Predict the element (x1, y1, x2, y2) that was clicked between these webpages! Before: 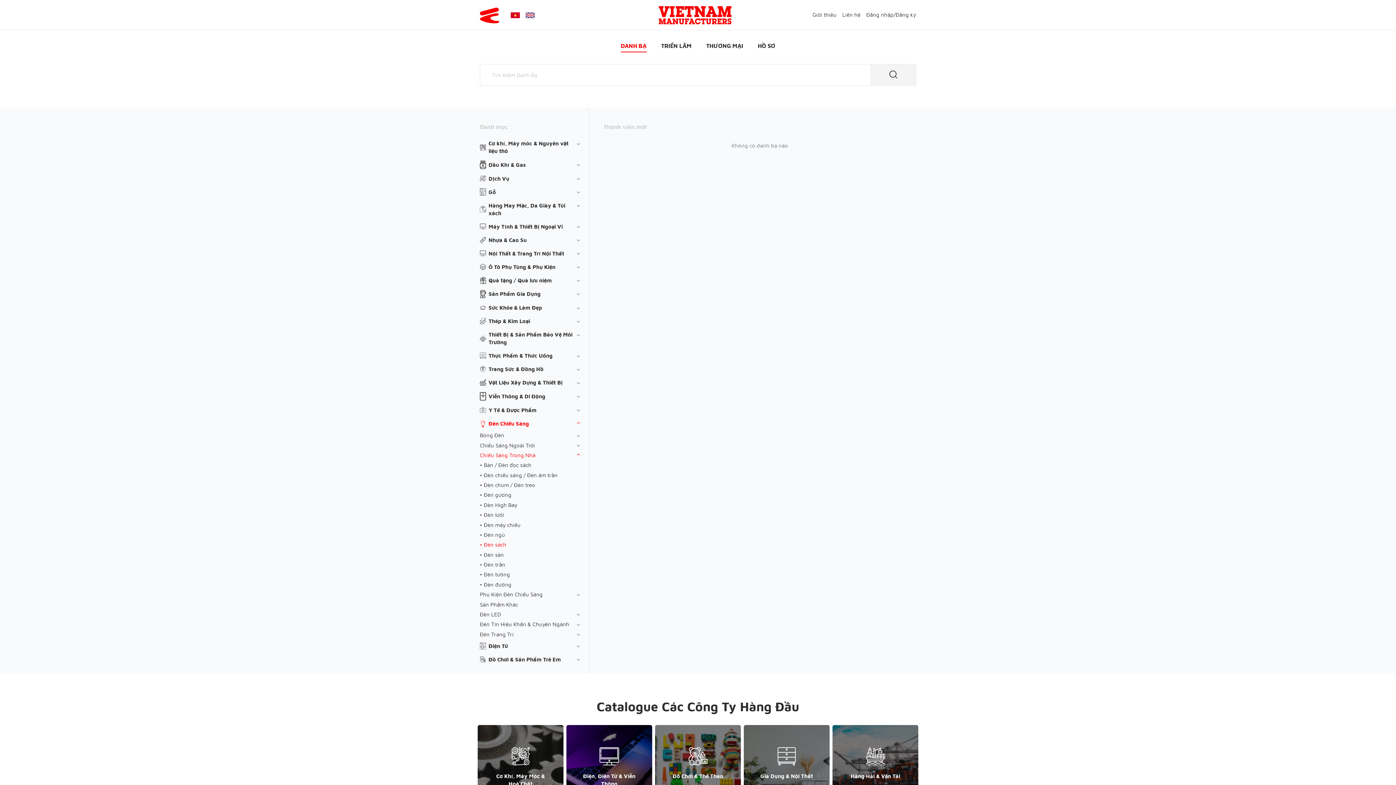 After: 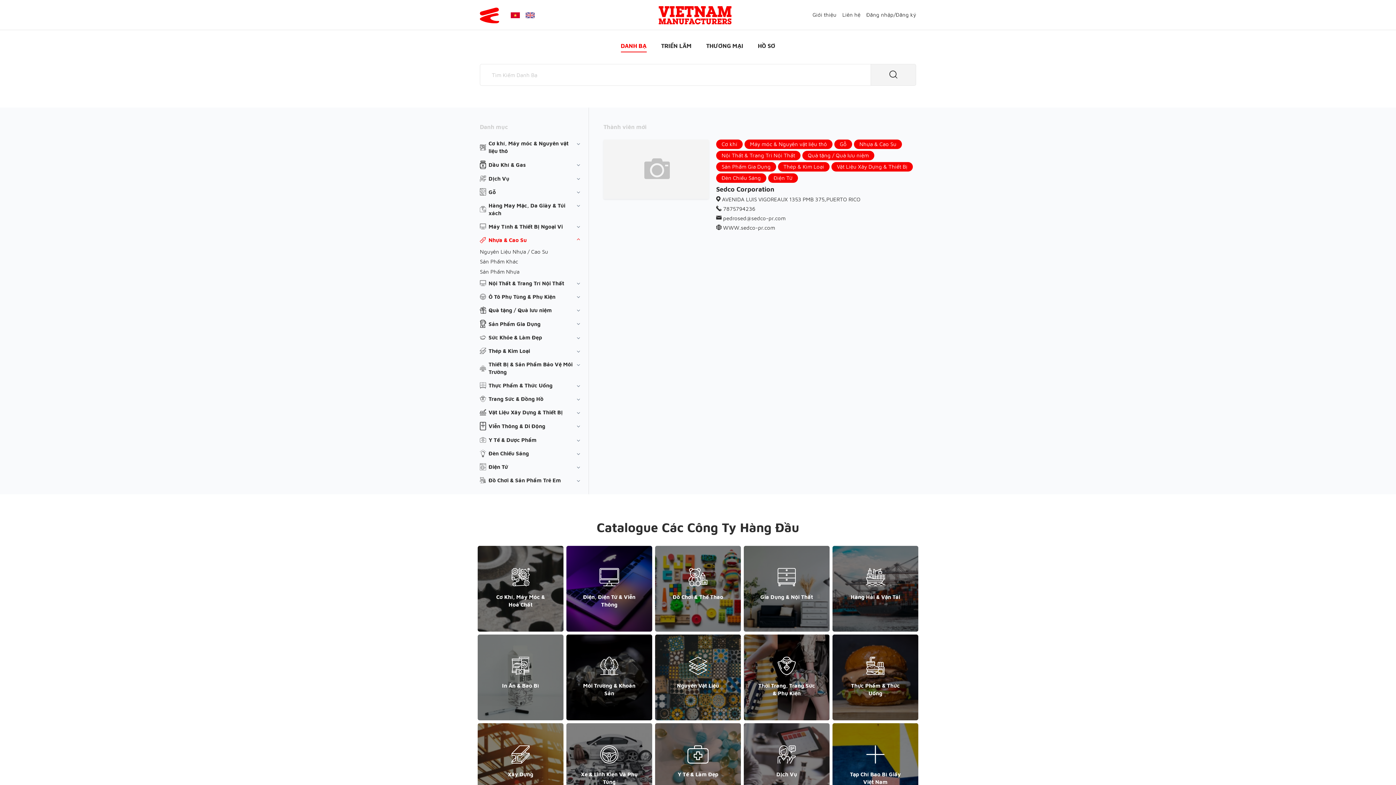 Action: bbox: (480, 236, 574, 243) label: Nhựa & Cao Su